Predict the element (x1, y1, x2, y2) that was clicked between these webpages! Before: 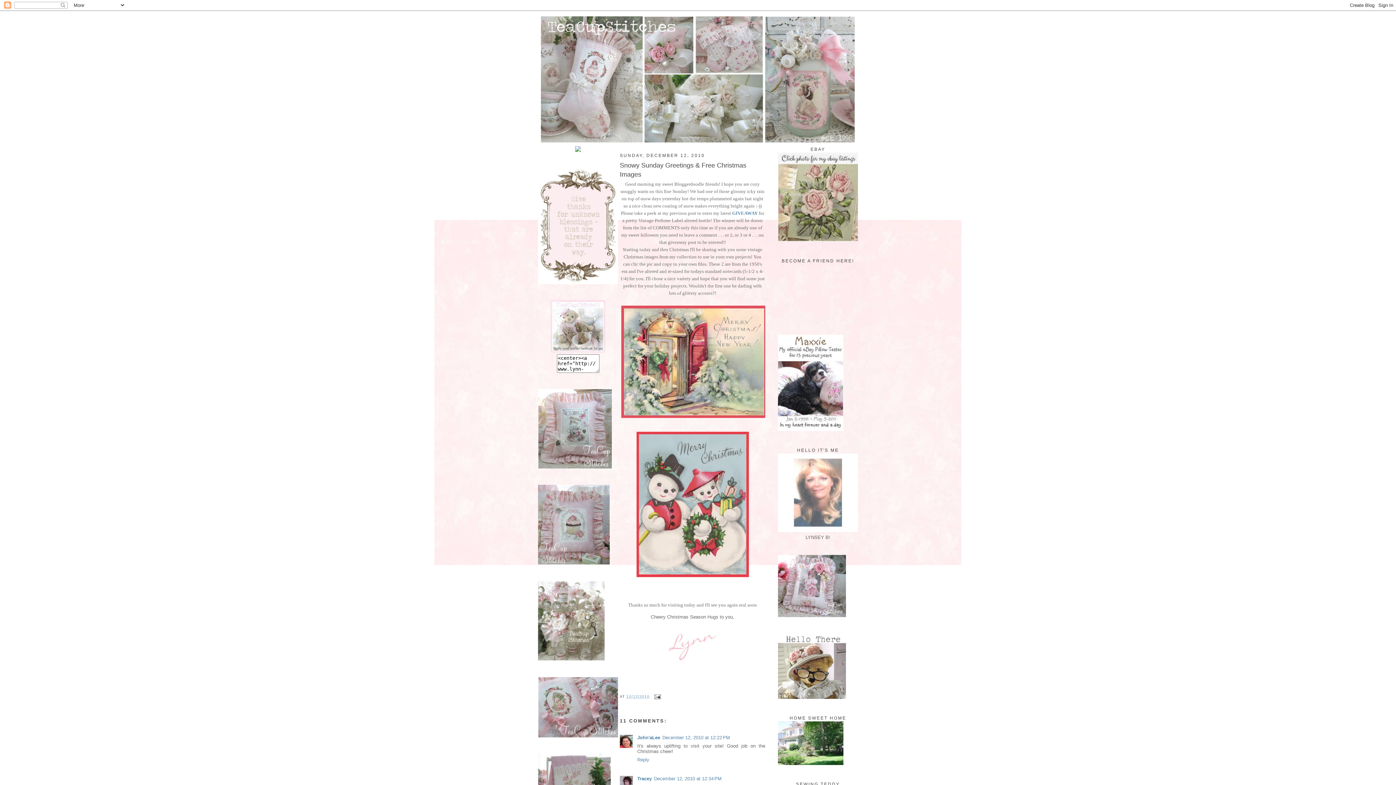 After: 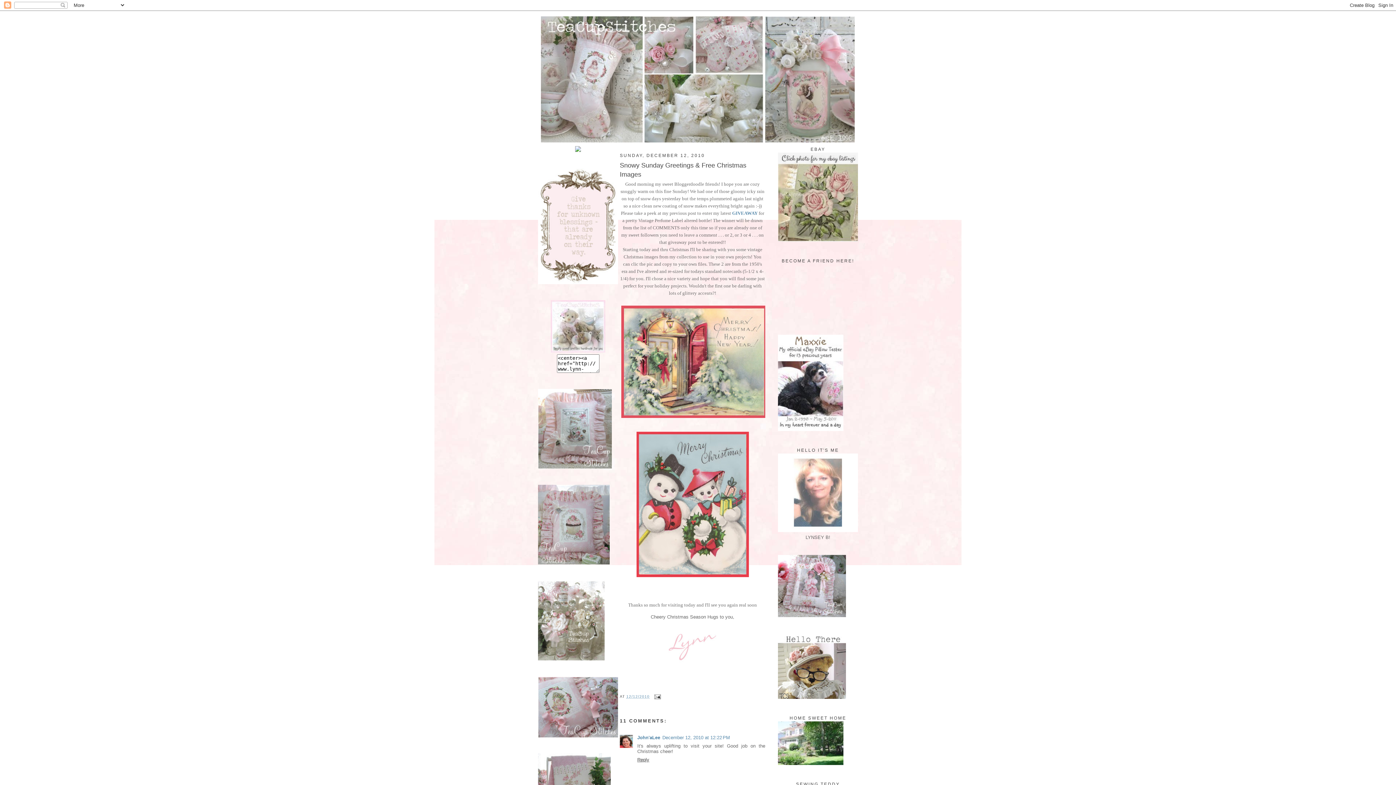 Action: bbox: (637, 755, 651, 762) label: Reply